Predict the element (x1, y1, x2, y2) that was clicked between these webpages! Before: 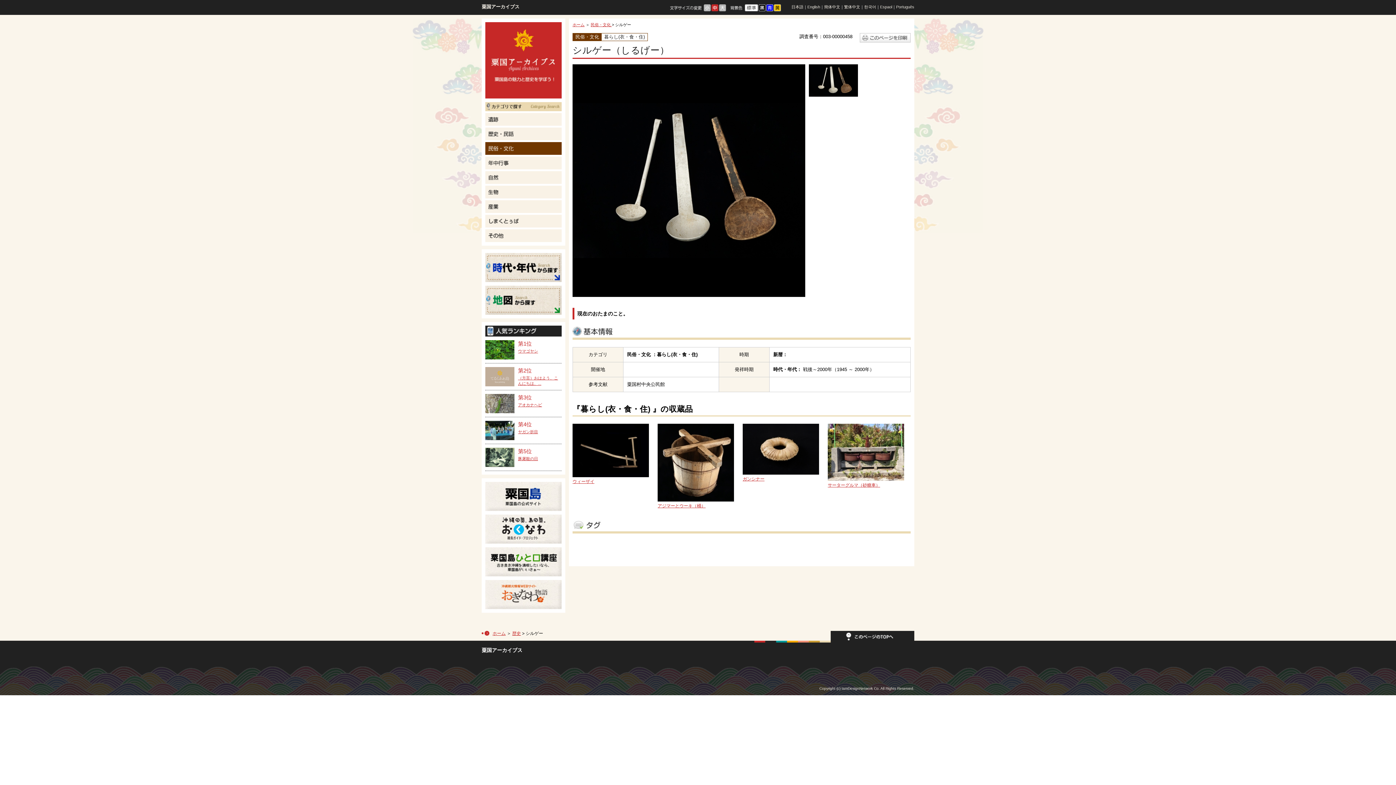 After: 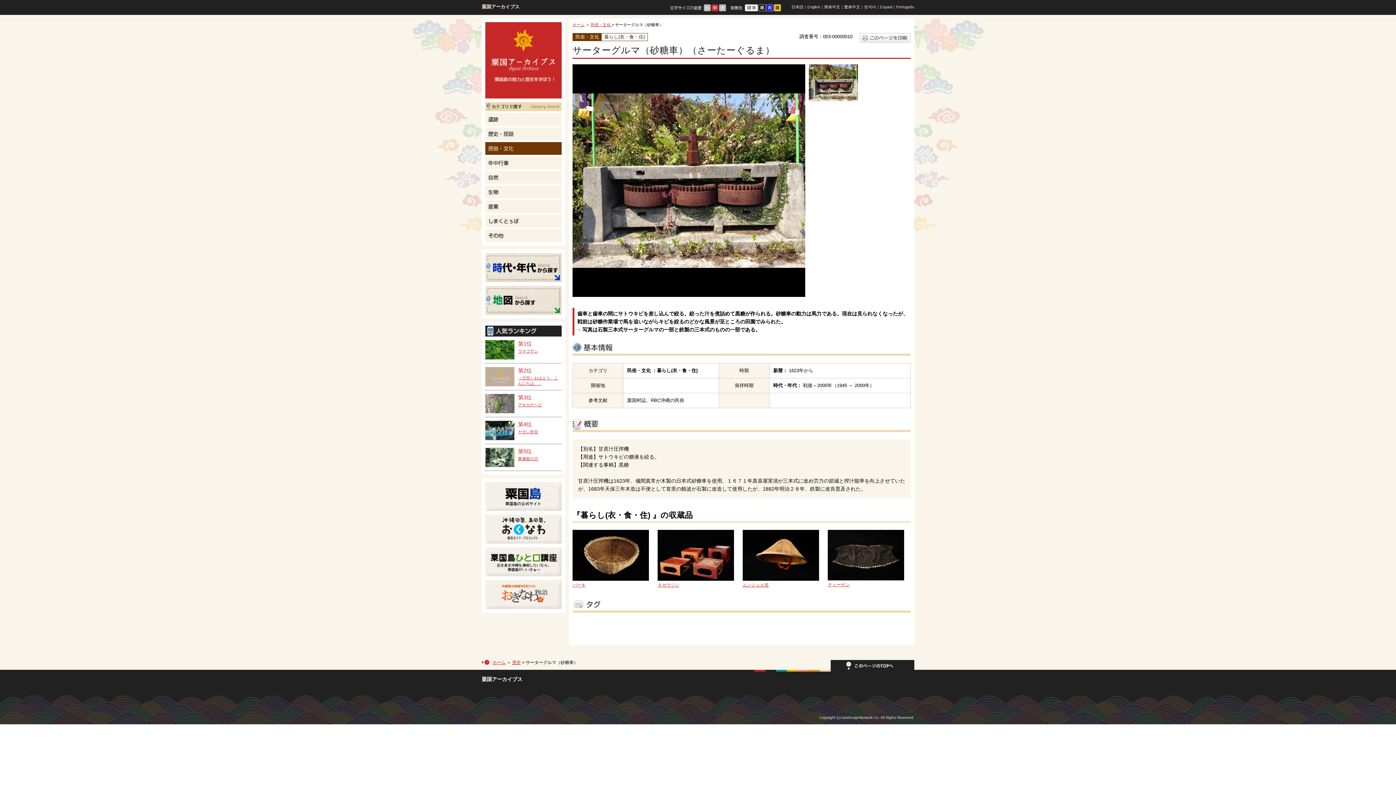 Action: label: サーターグルマ（砂糖車） bbox: (828, 424, 910, 489)